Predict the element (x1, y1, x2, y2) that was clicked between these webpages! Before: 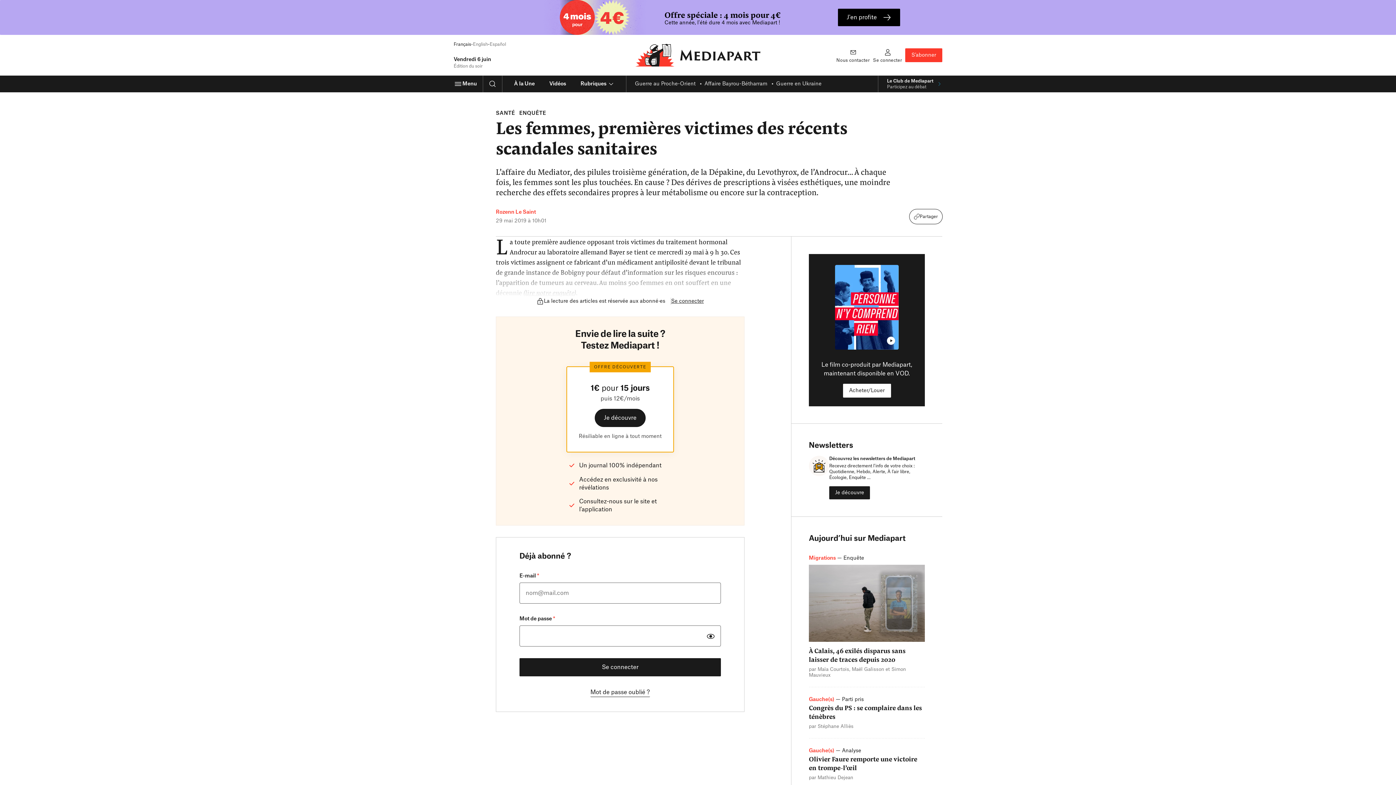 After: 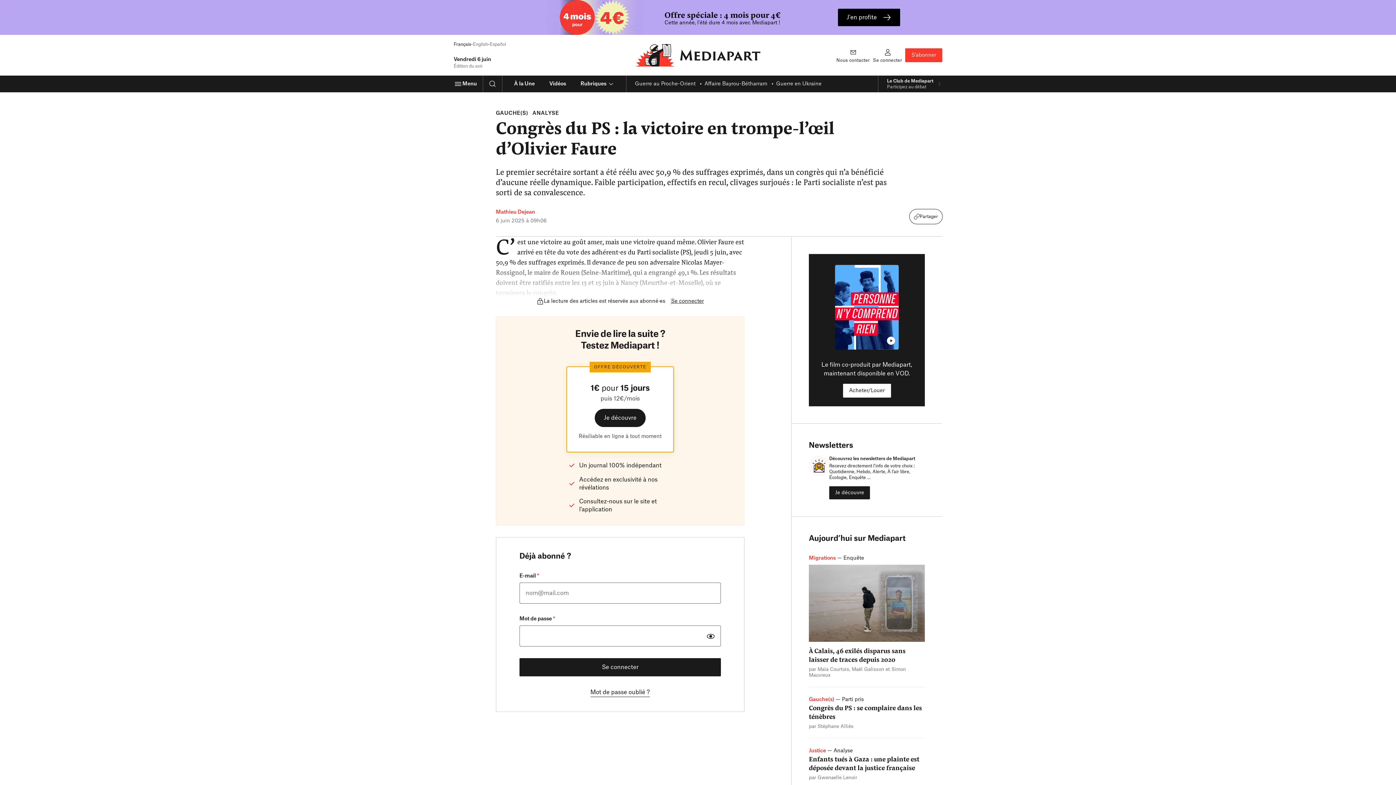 Action: label: Olivier Faure remporte une victoire en trompe-l’œil bbox: (809, 755, 925, 772)